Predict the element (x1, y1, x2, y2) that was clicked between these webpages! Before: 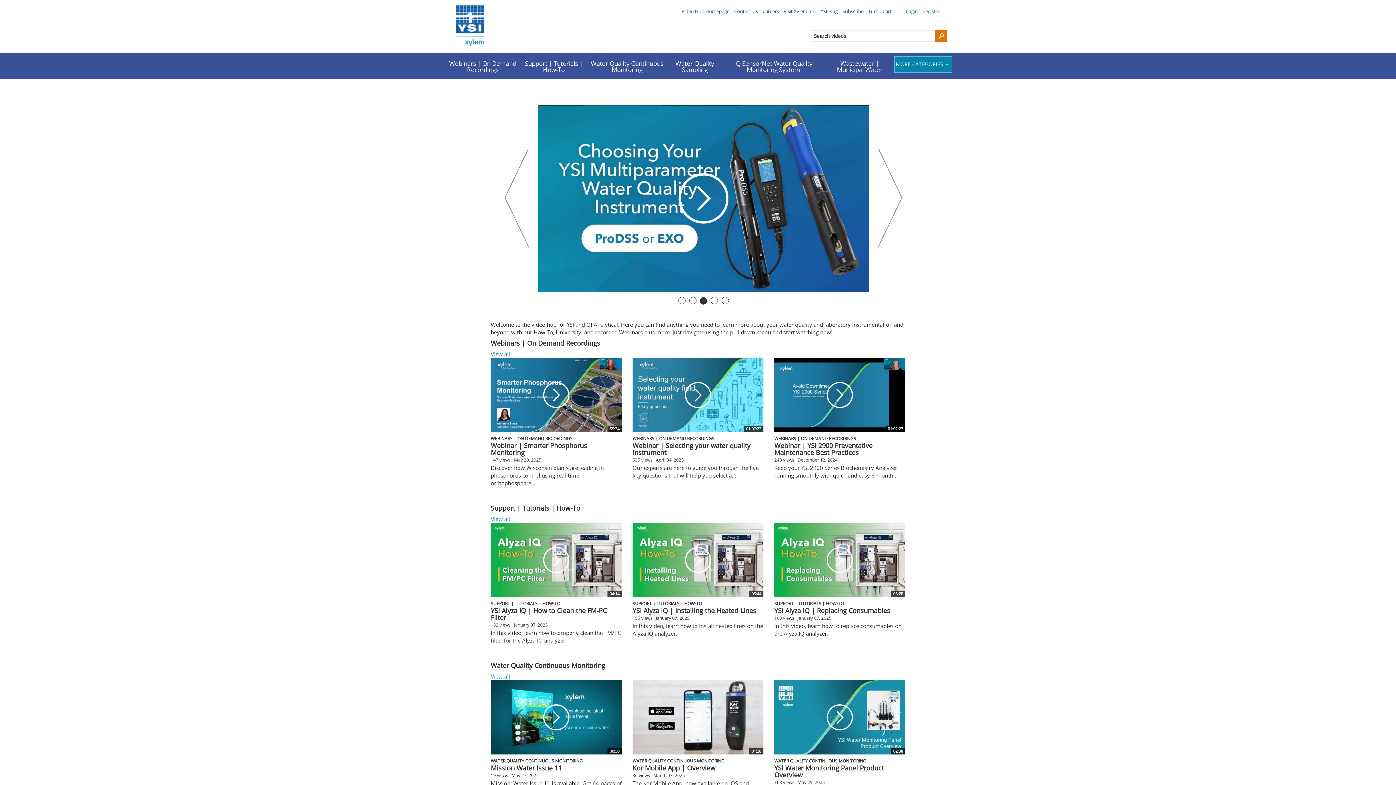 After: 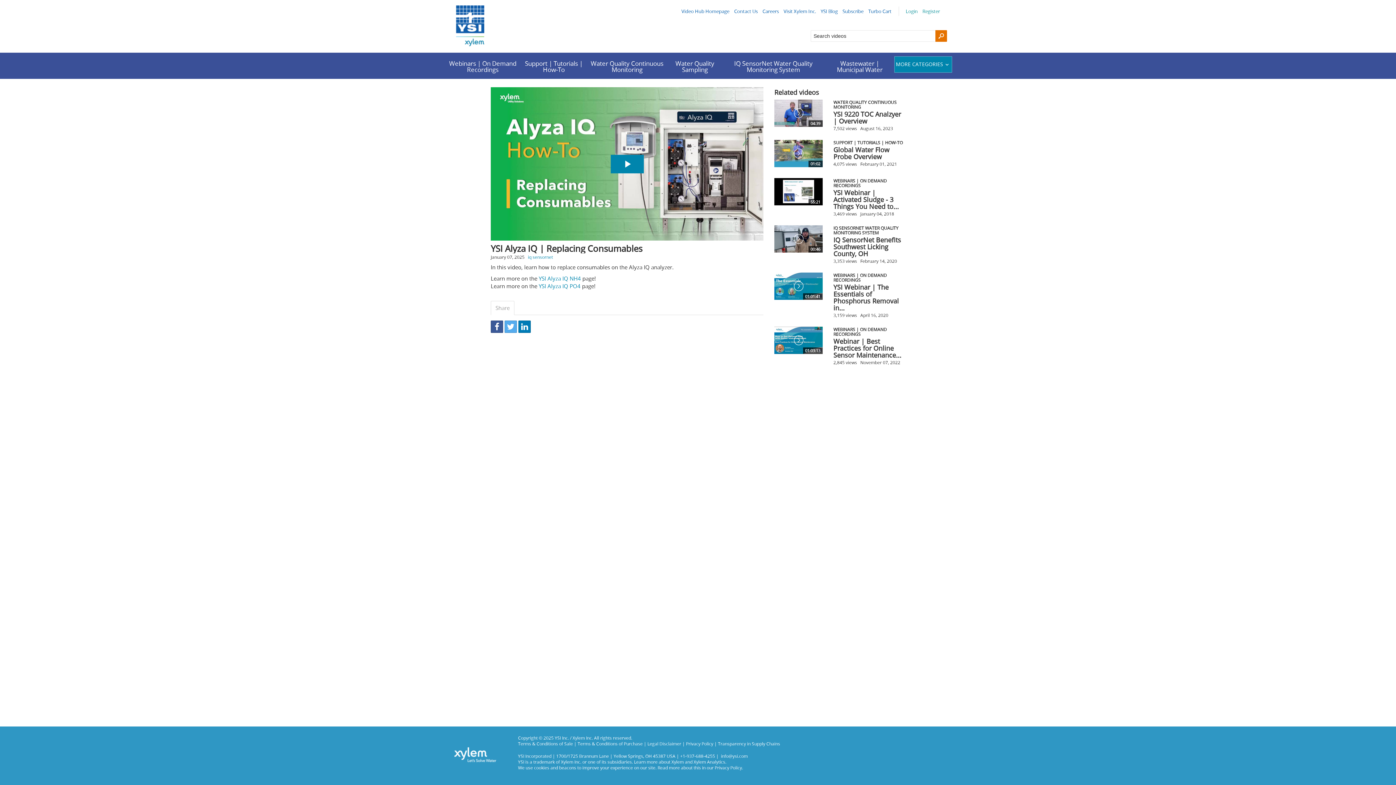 Action: bbox: (774, 523, 905, 597) label: 05:20